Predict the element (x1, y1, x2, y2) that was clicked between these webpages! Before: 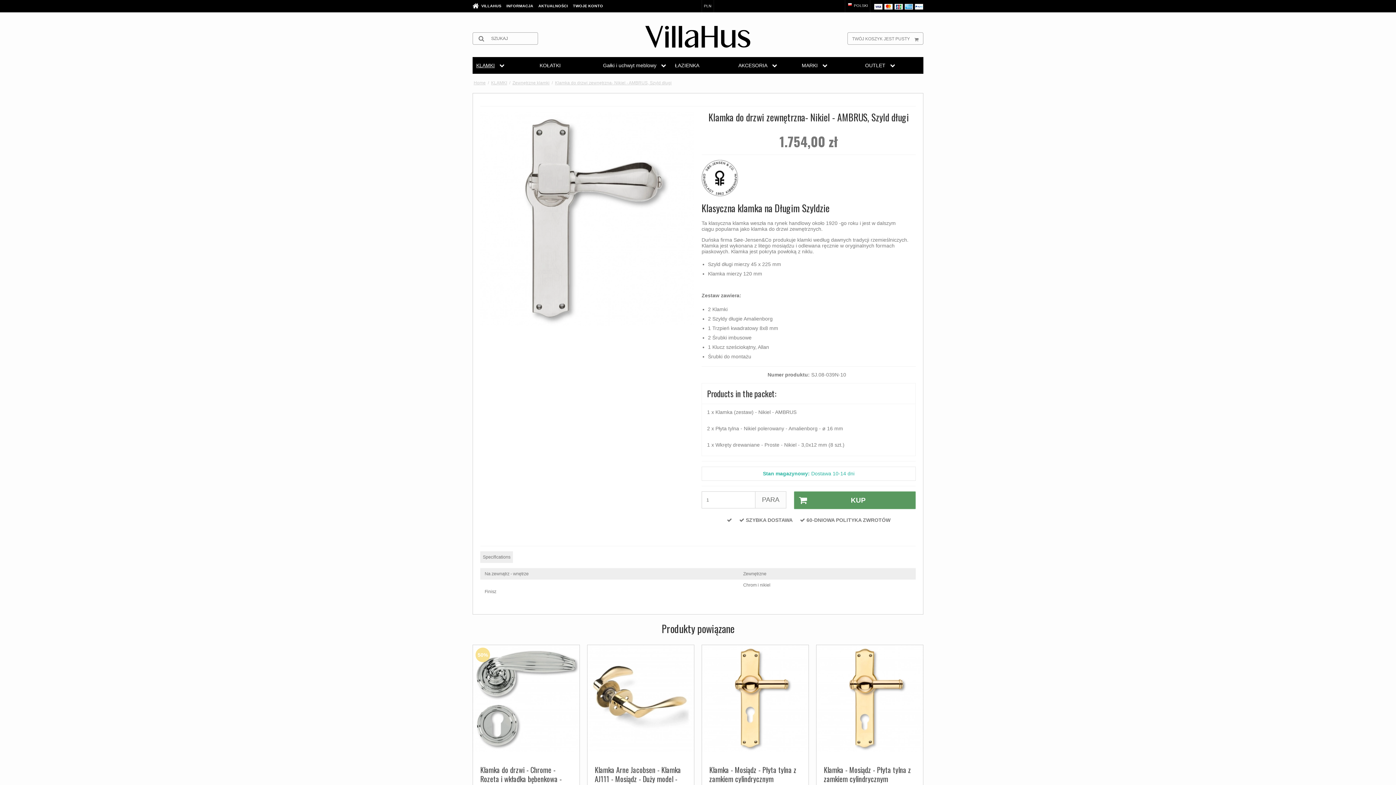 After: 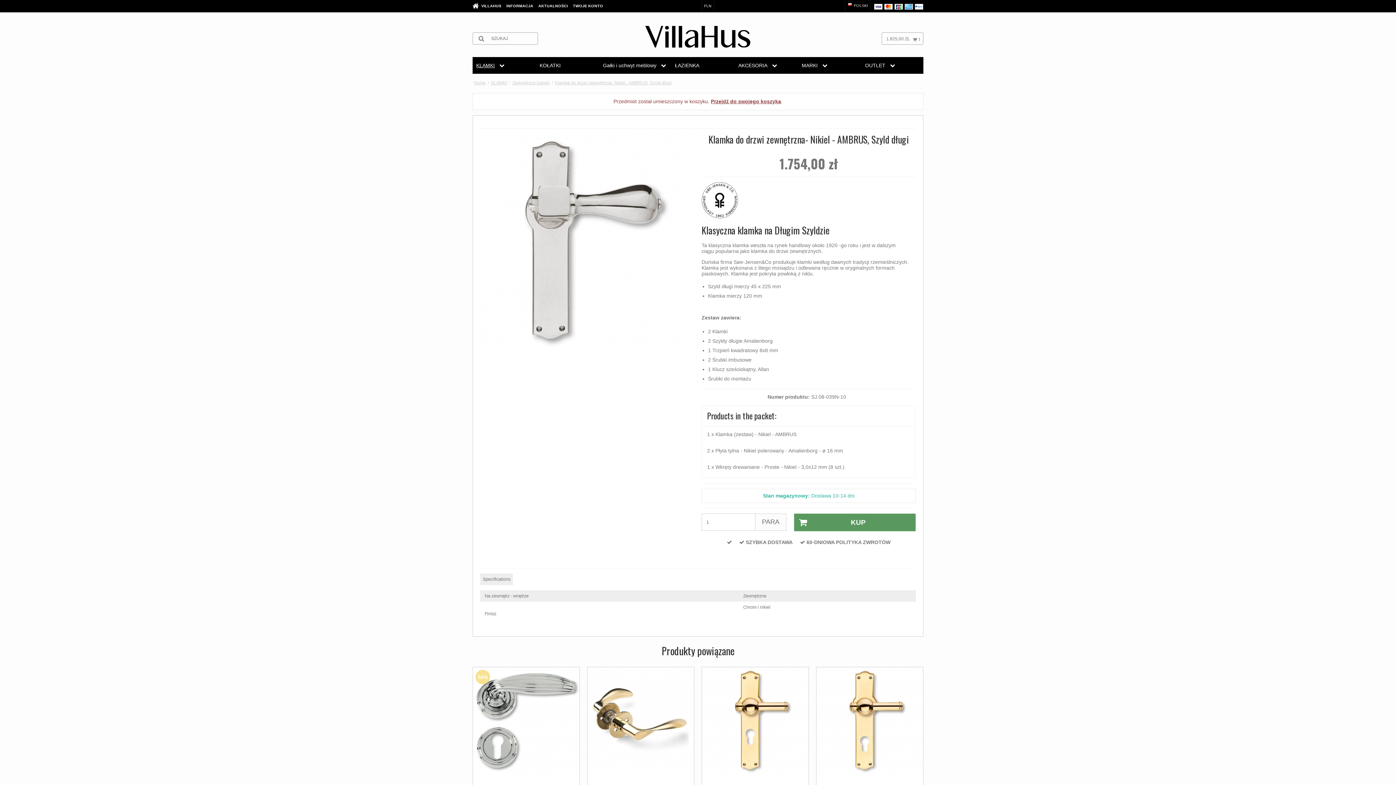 Action: label: KUP bbox: (794, 491, 915, 509)